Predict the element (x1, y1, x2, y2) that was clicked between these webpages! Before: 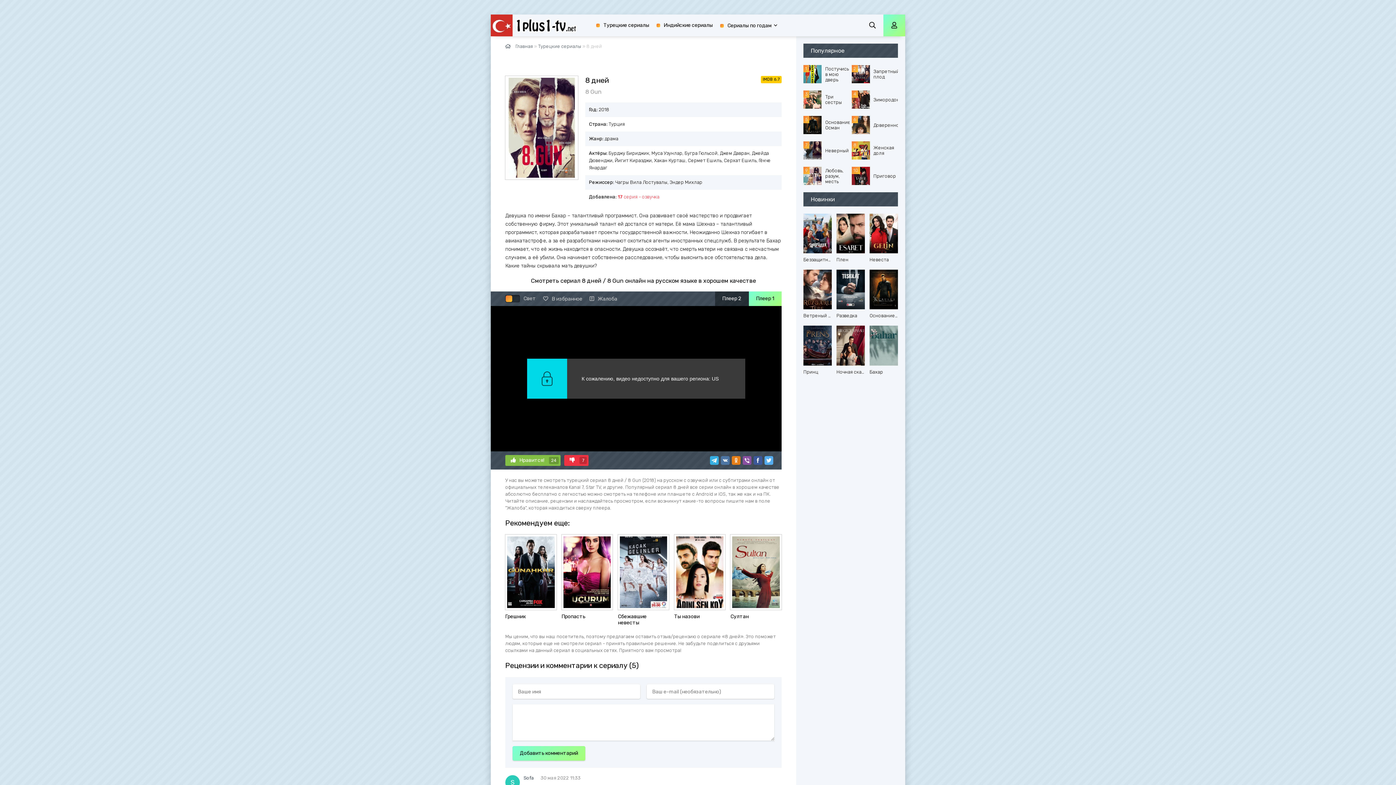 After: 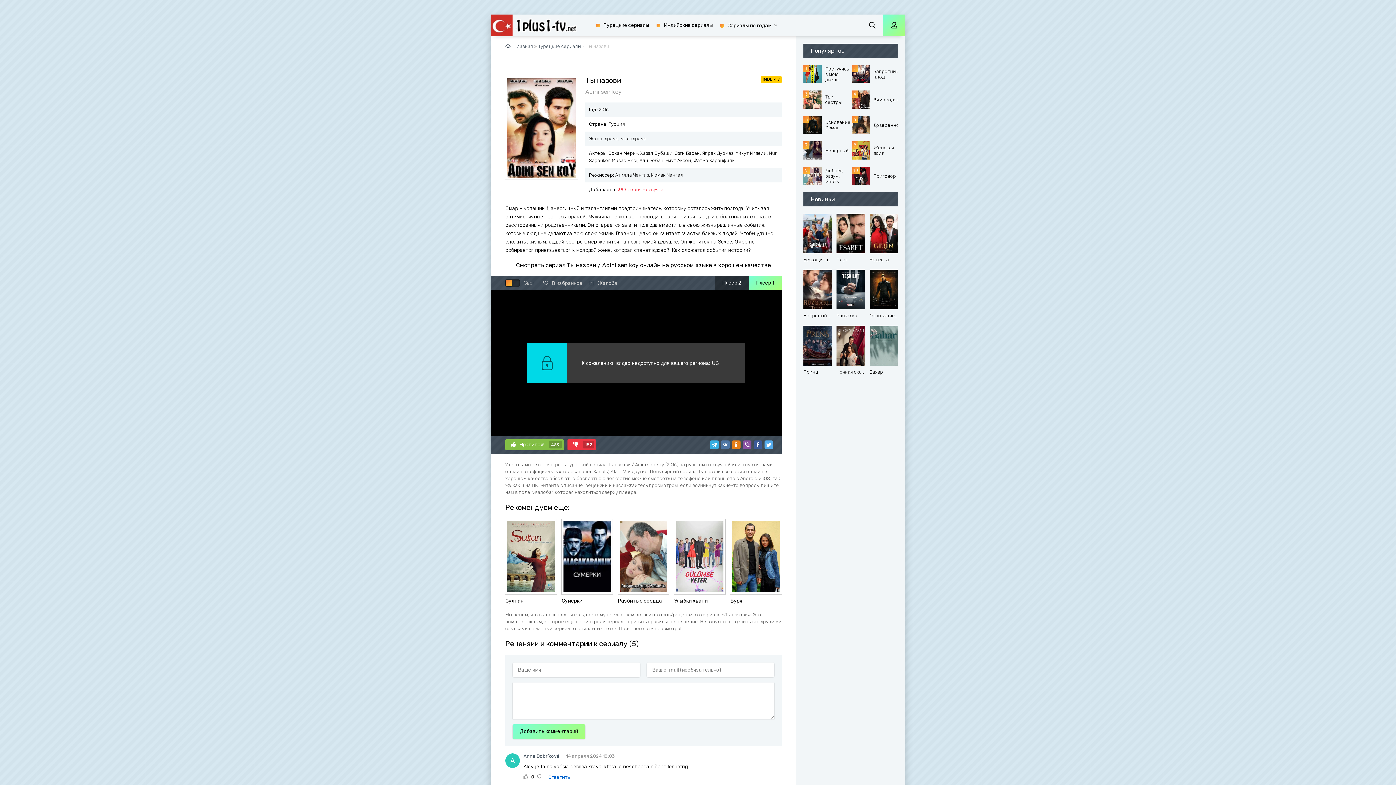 Action: label: Ты назови bbox: (674, 534, 725, 619)